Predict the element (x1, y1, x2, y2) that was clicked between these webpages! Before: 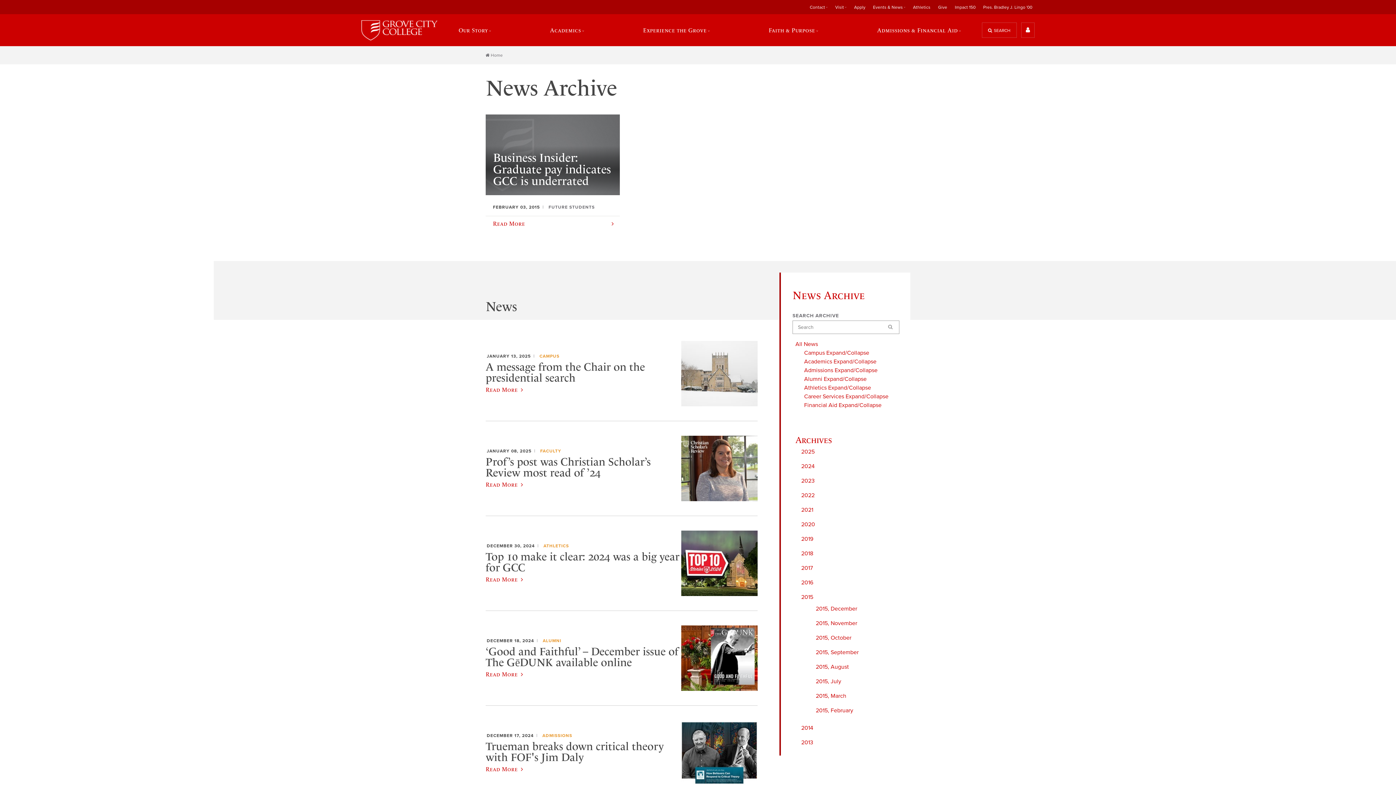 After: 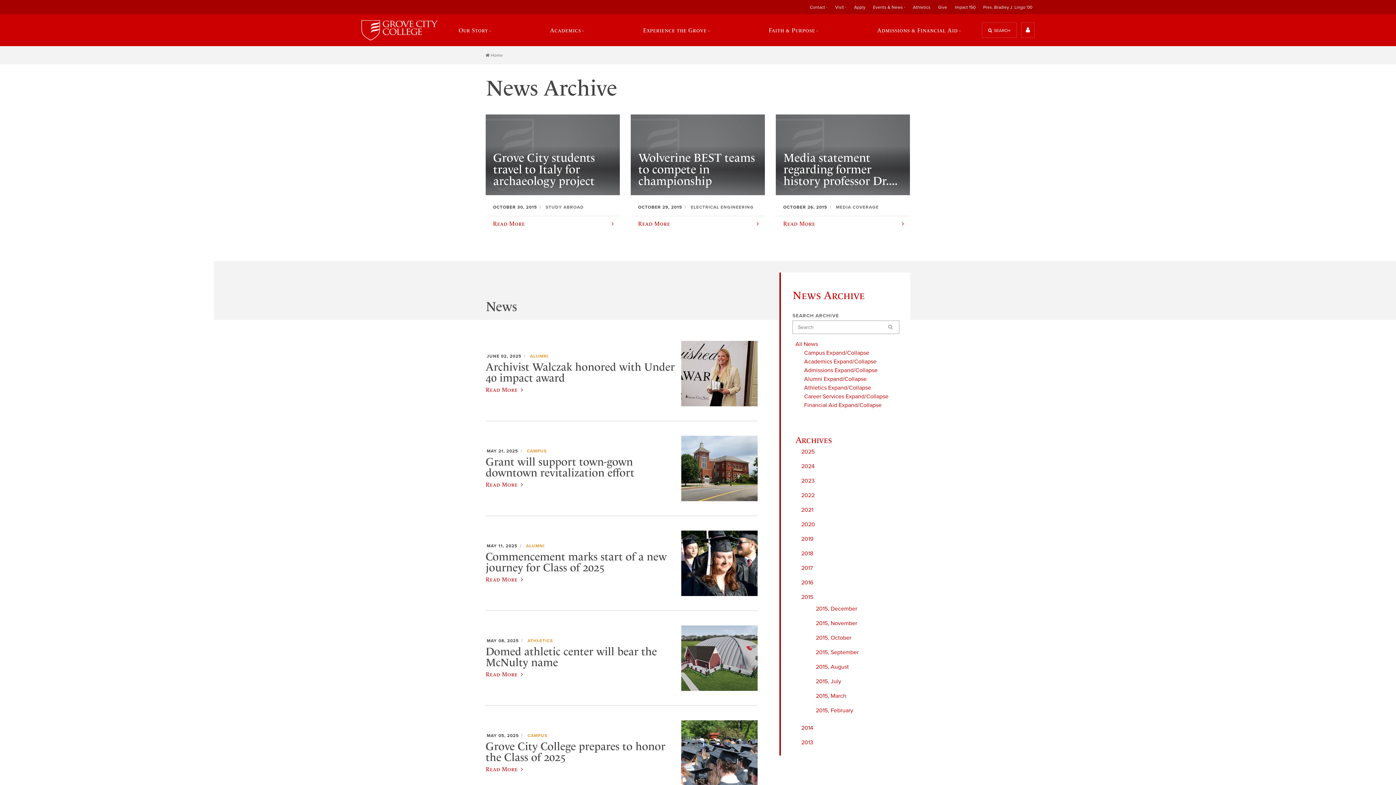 Action: bbox: (816, 634, 851, 641) label: 2015, October